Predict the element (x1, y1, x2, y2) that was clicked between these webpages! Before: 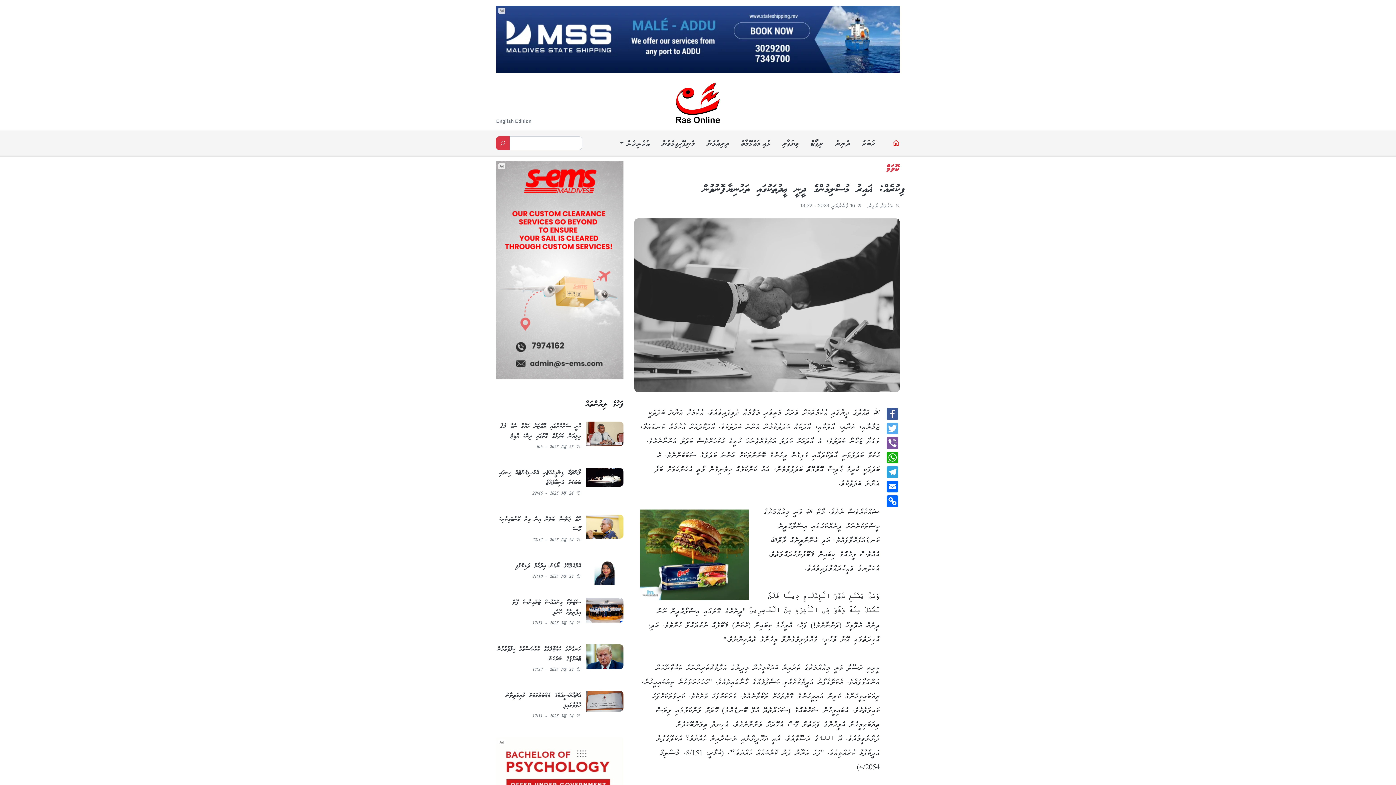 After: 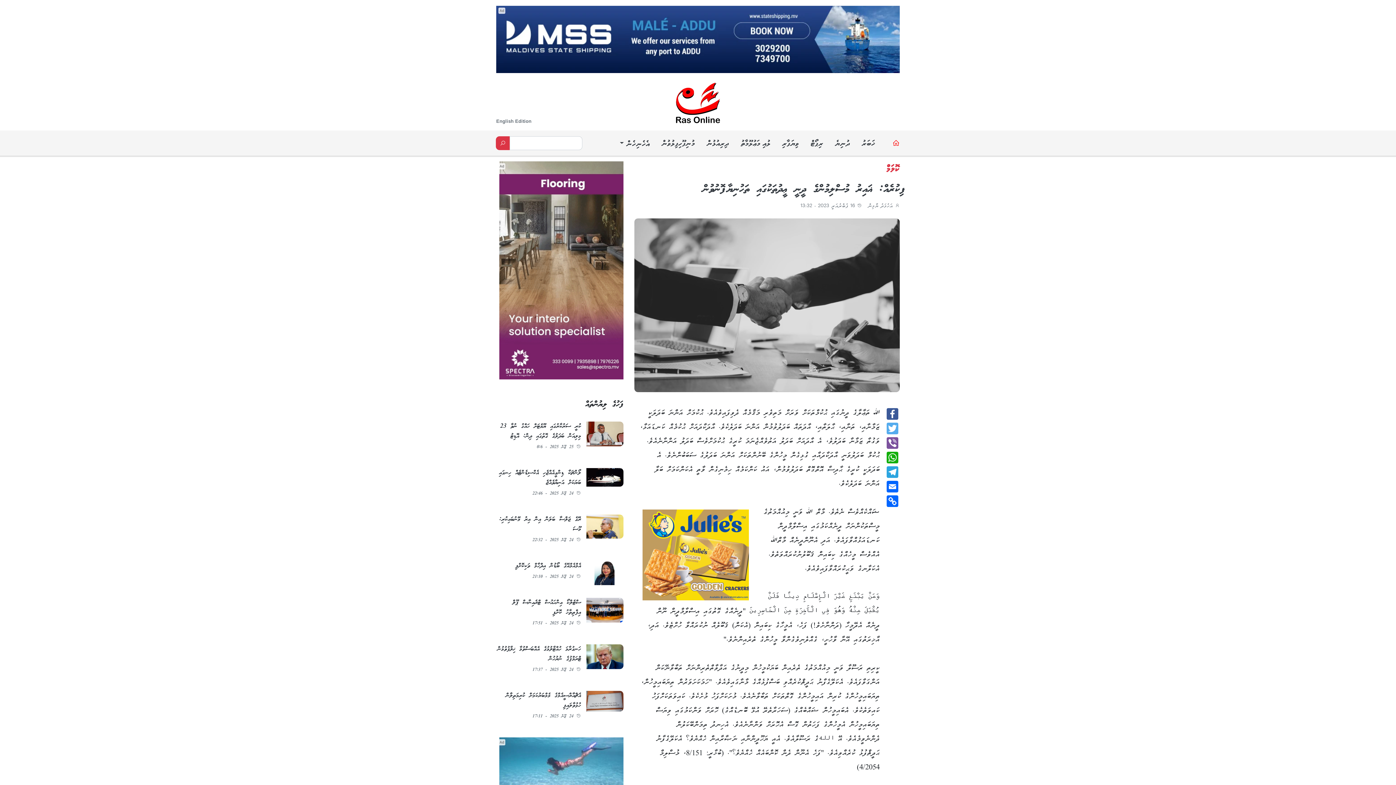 Action: label: Facebook bbox: (885, 406, 900, 421)